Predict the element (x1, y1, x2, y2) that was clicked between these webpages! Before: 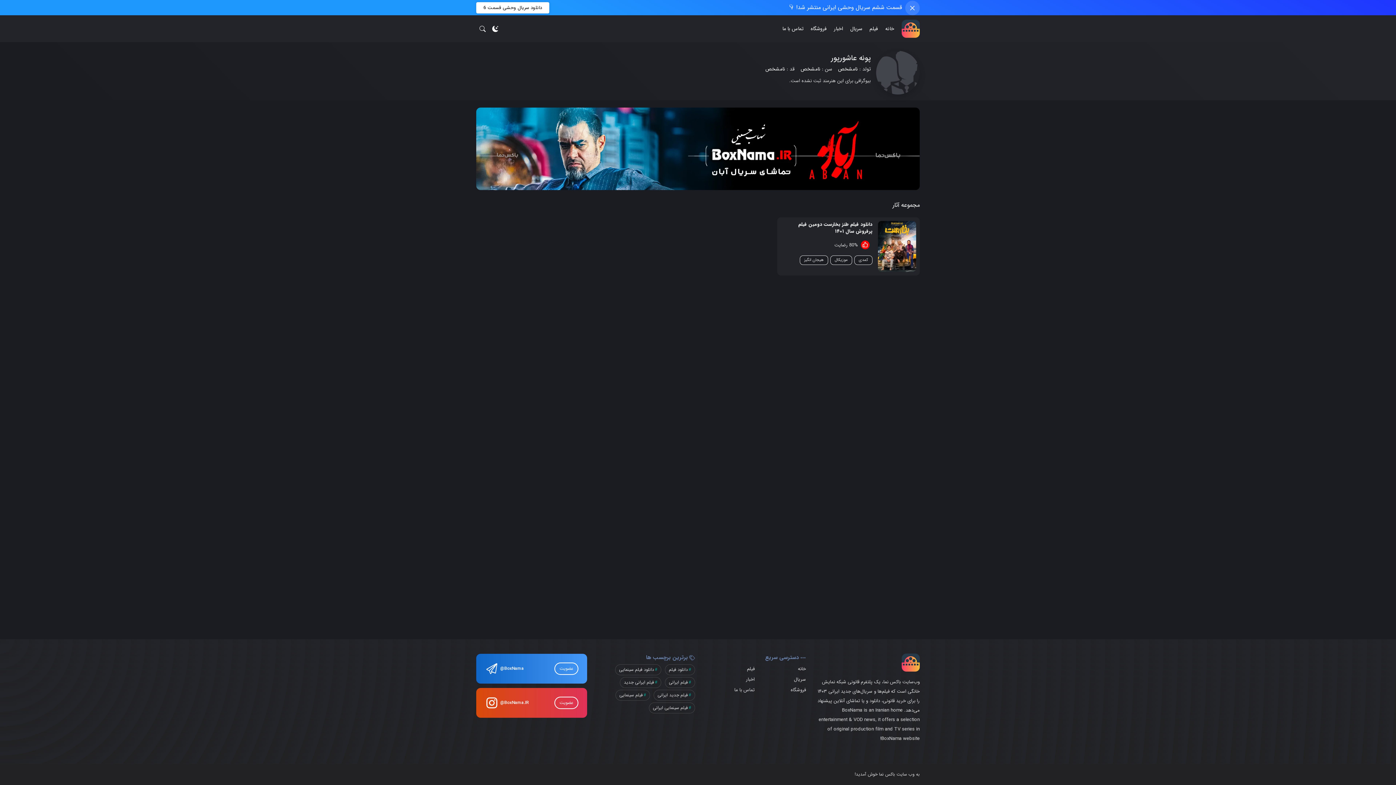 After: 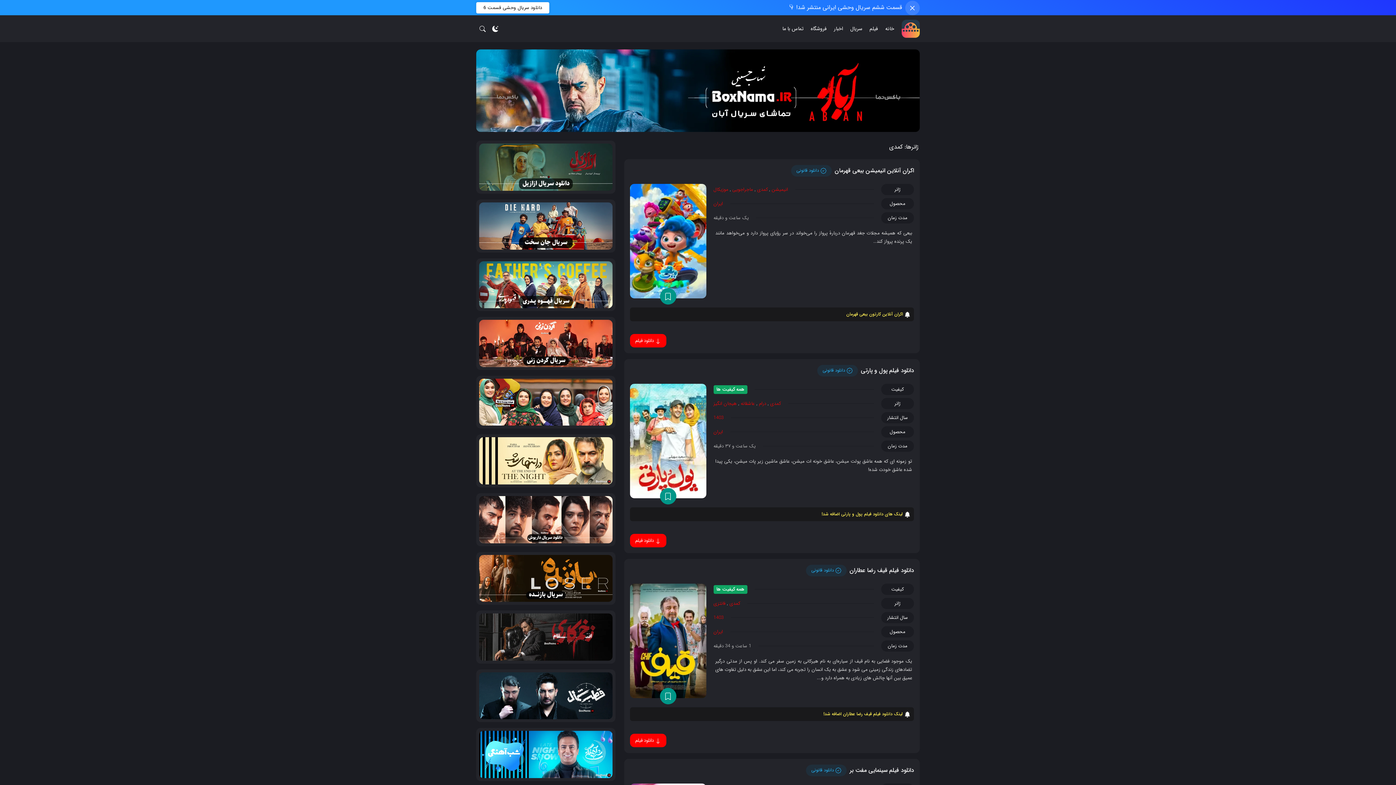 Action: label: کمدی bbox: (854, 255, 872, 265)